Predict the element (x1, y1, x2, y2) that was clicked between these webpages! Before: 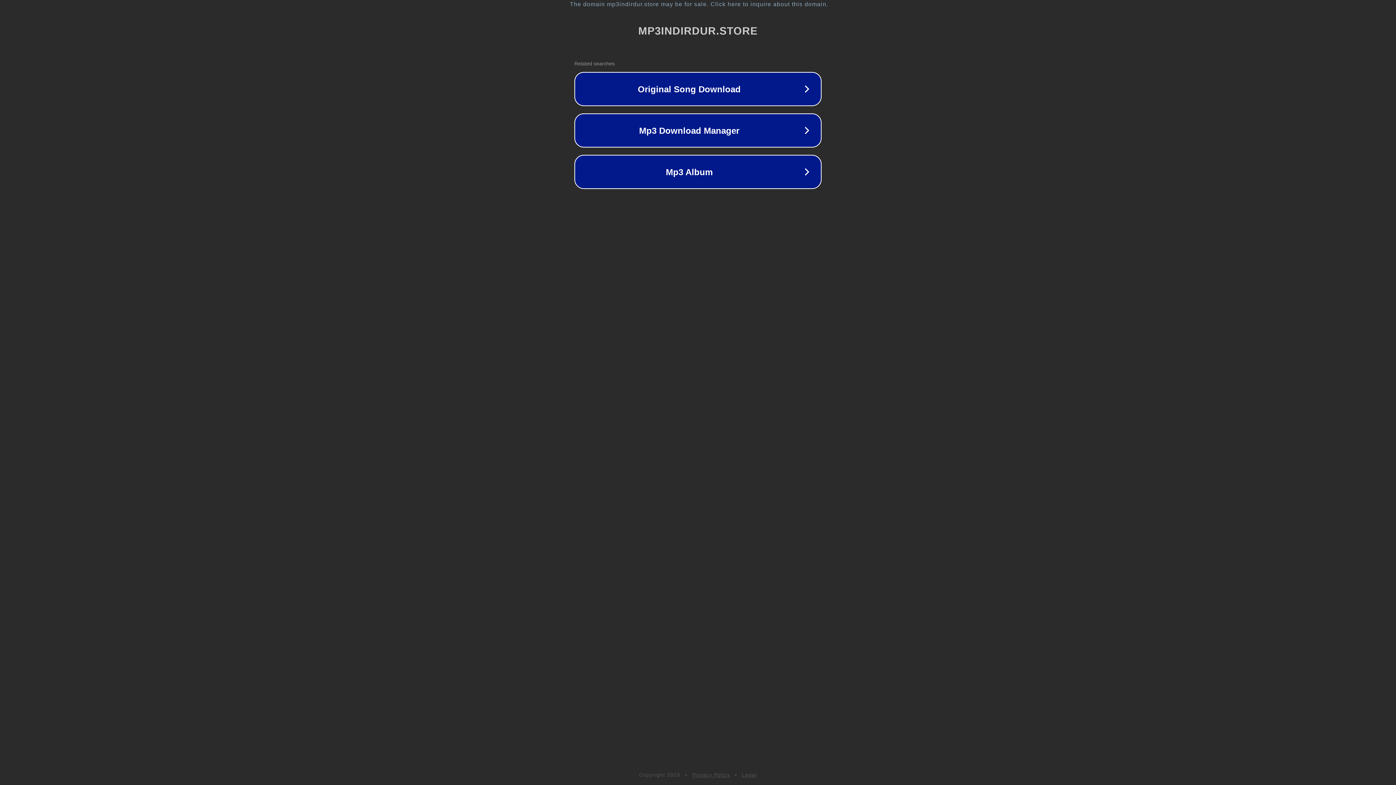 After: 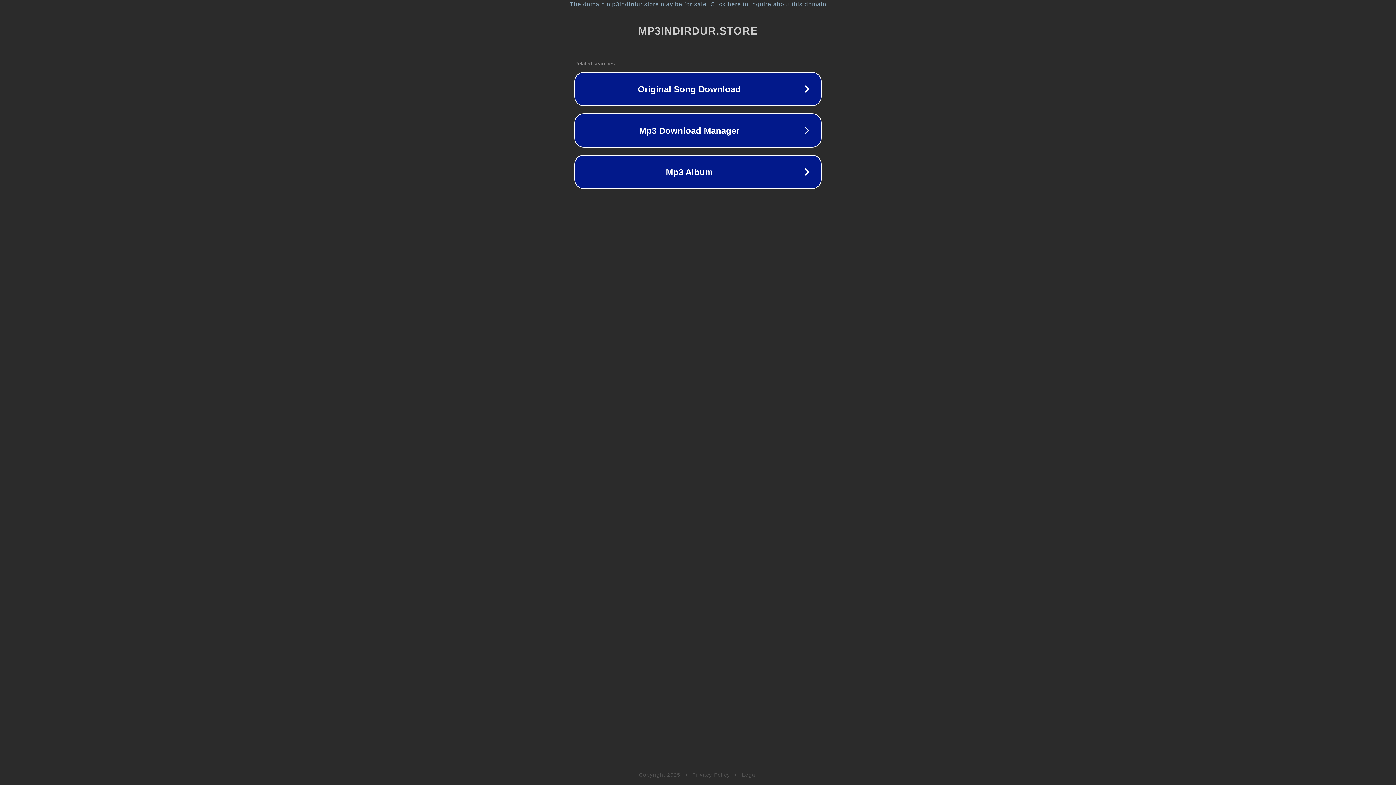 Action: label: Legal bbox: (742, 772, 757, 778)